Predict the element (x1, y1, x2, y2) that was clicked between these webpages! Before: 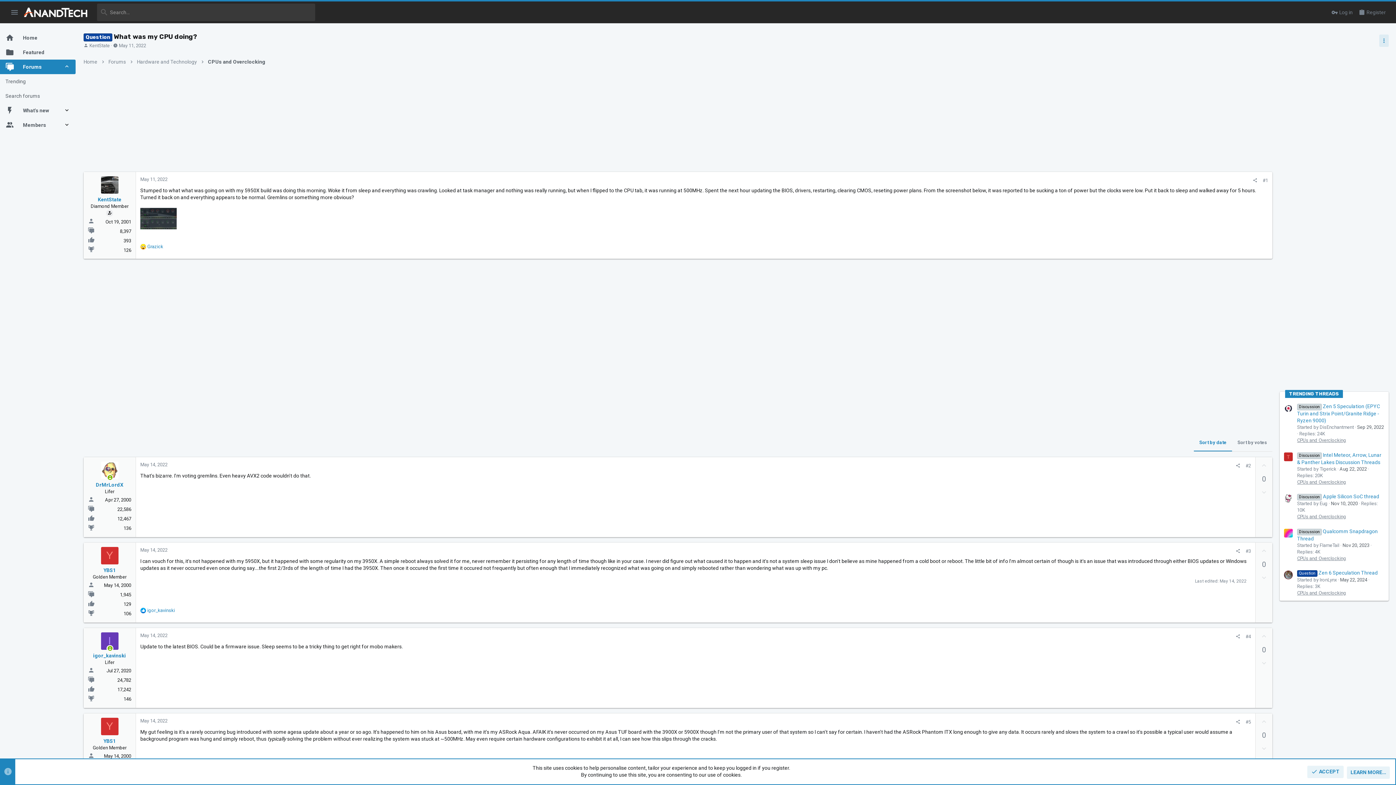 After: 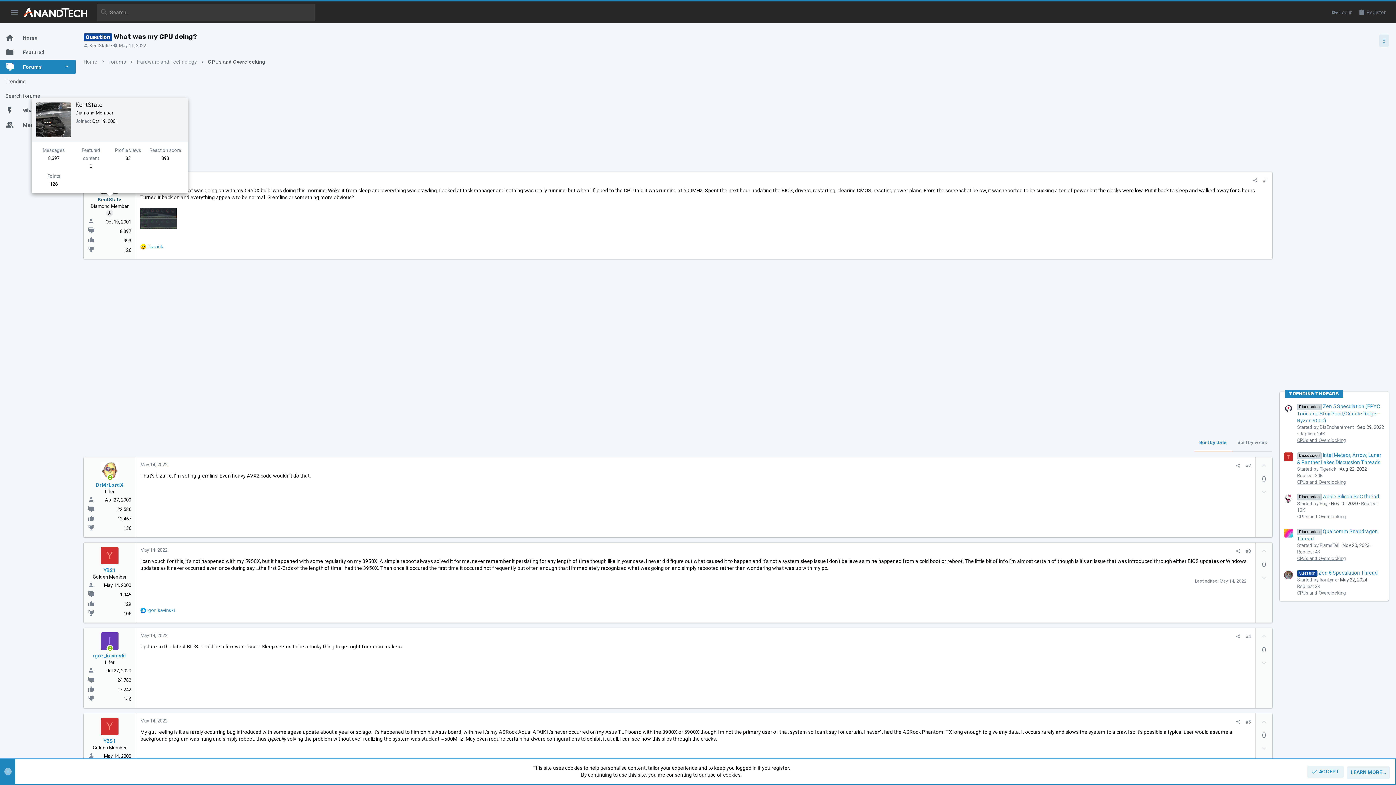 Action: label: KentState bbox: (97, 196, 121, 202)